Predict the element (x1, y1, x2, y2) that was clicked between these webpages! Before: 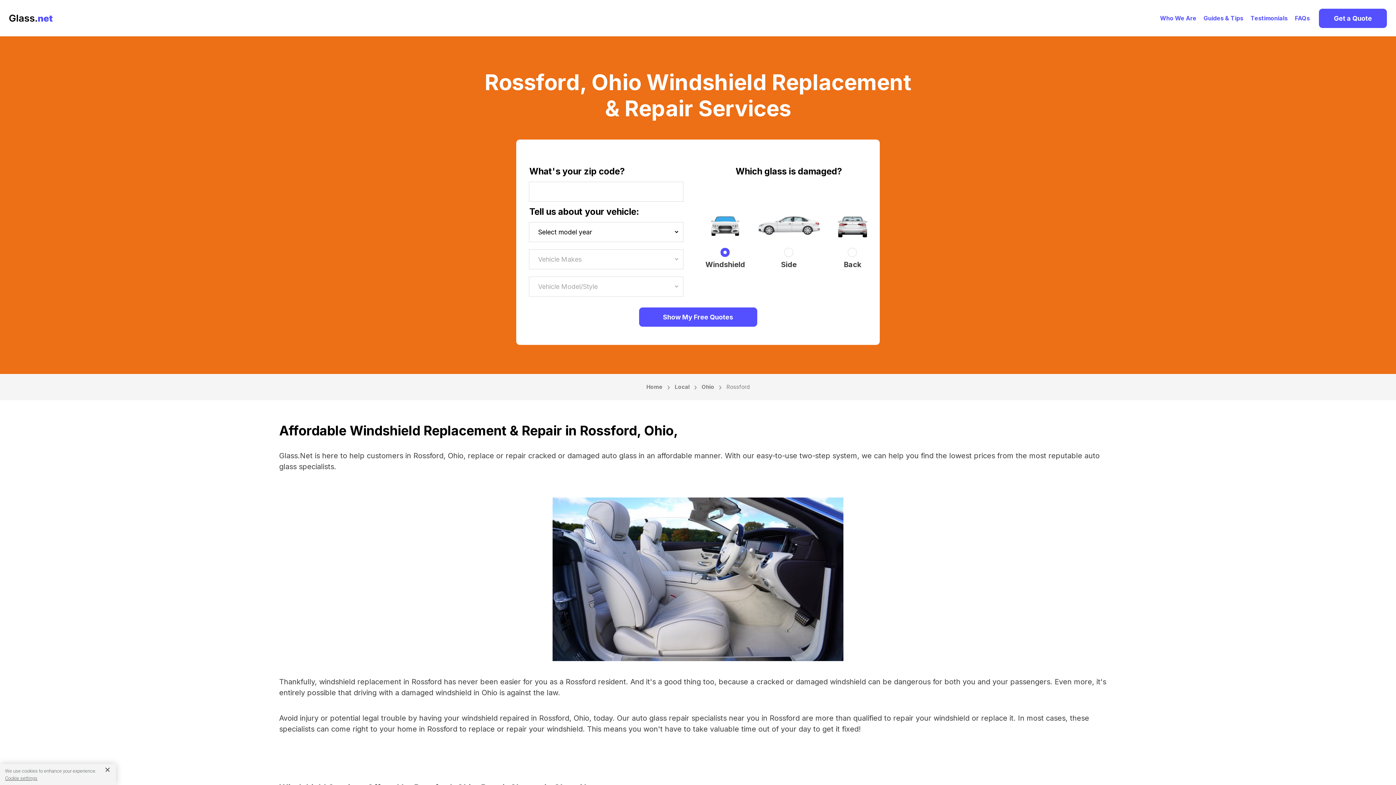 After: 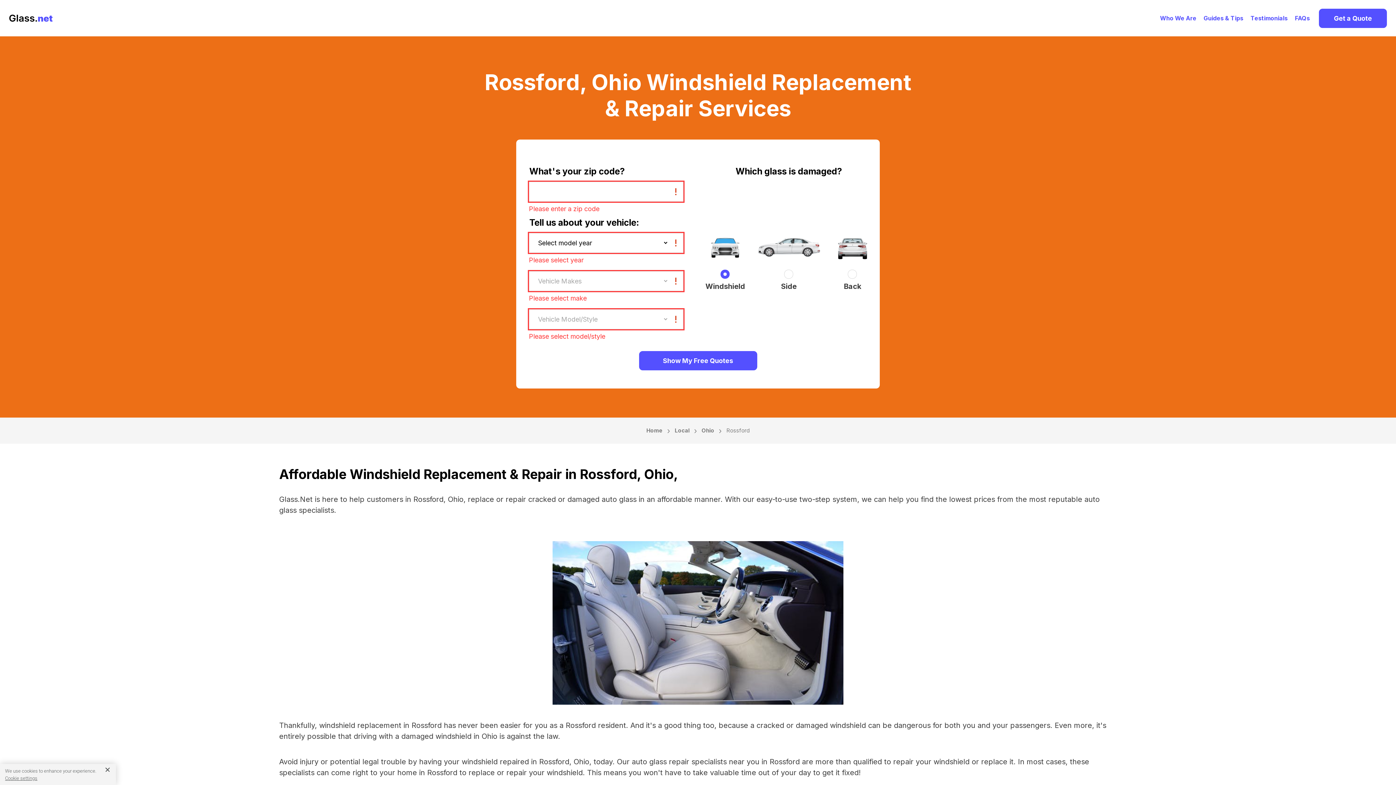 Action: bbox: (639, 307, 757, 326) label: Show My Free Quotes